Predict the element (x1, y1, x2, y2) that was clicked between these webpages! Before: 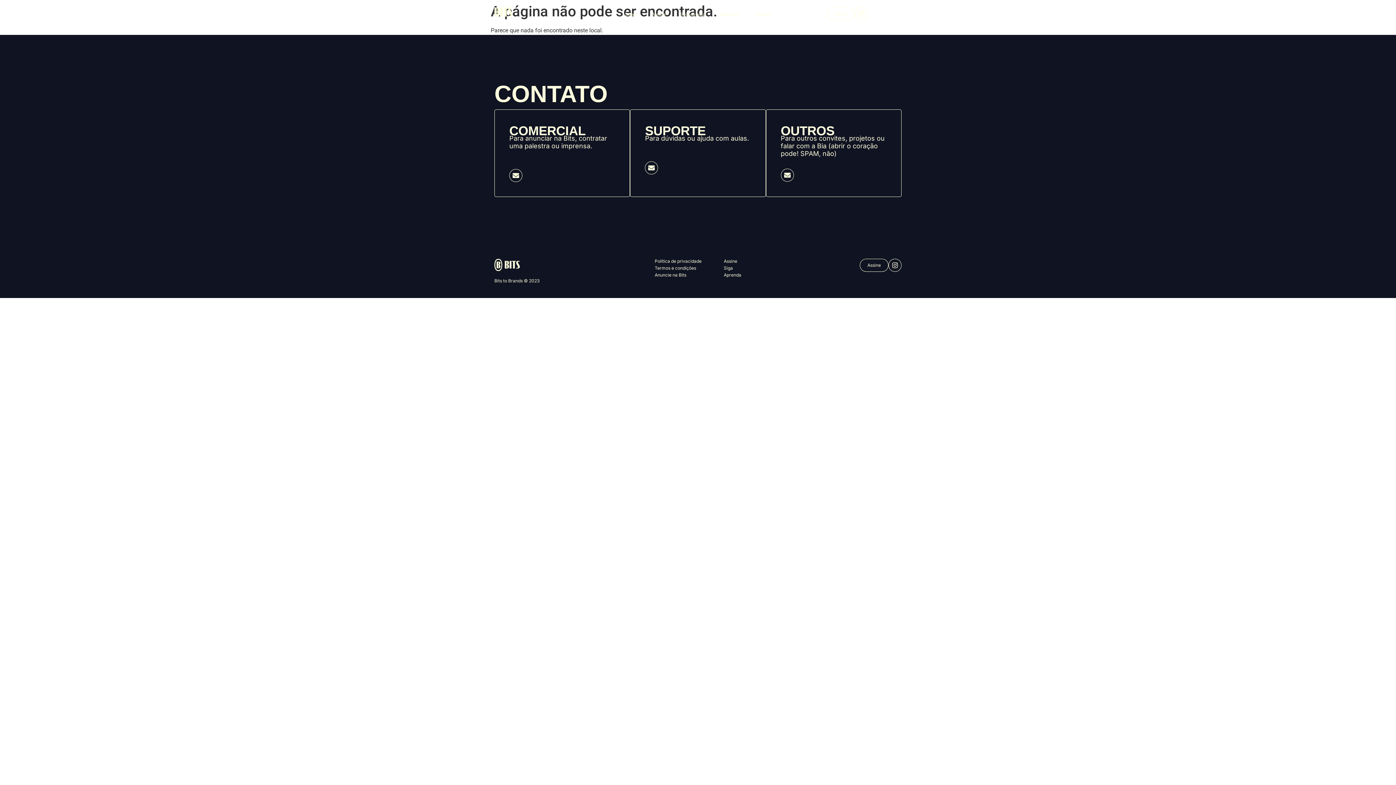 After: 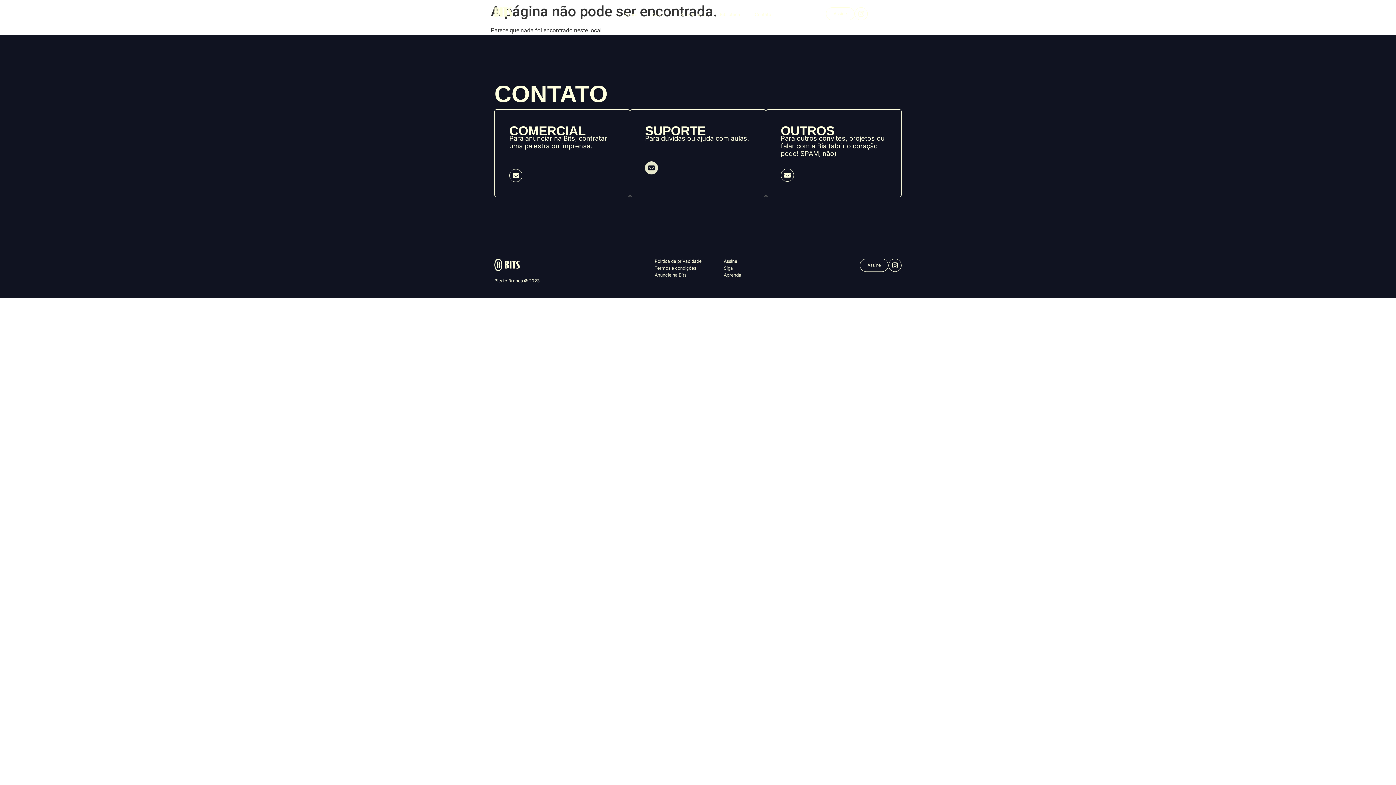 Action: label: Envelope bbox: (645, 161, 658, 174)